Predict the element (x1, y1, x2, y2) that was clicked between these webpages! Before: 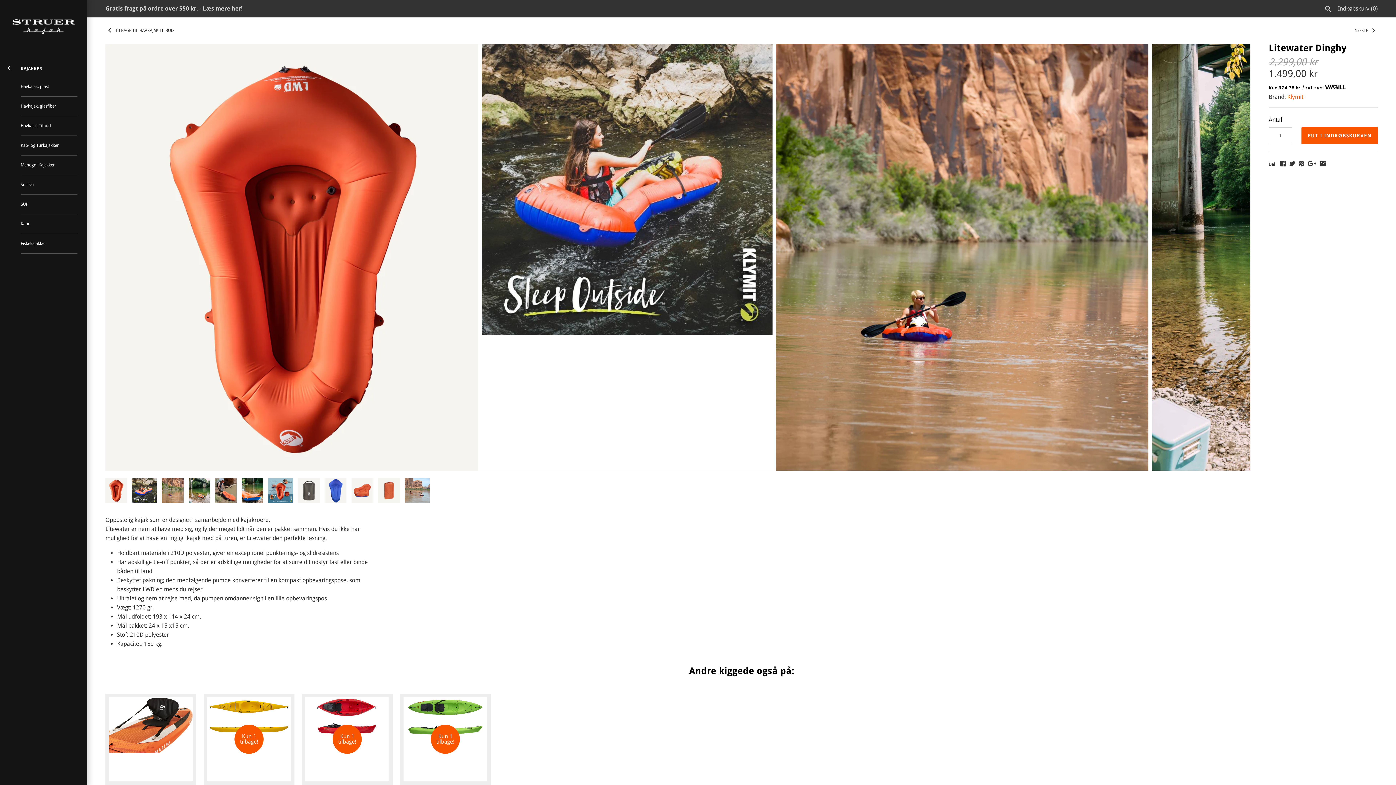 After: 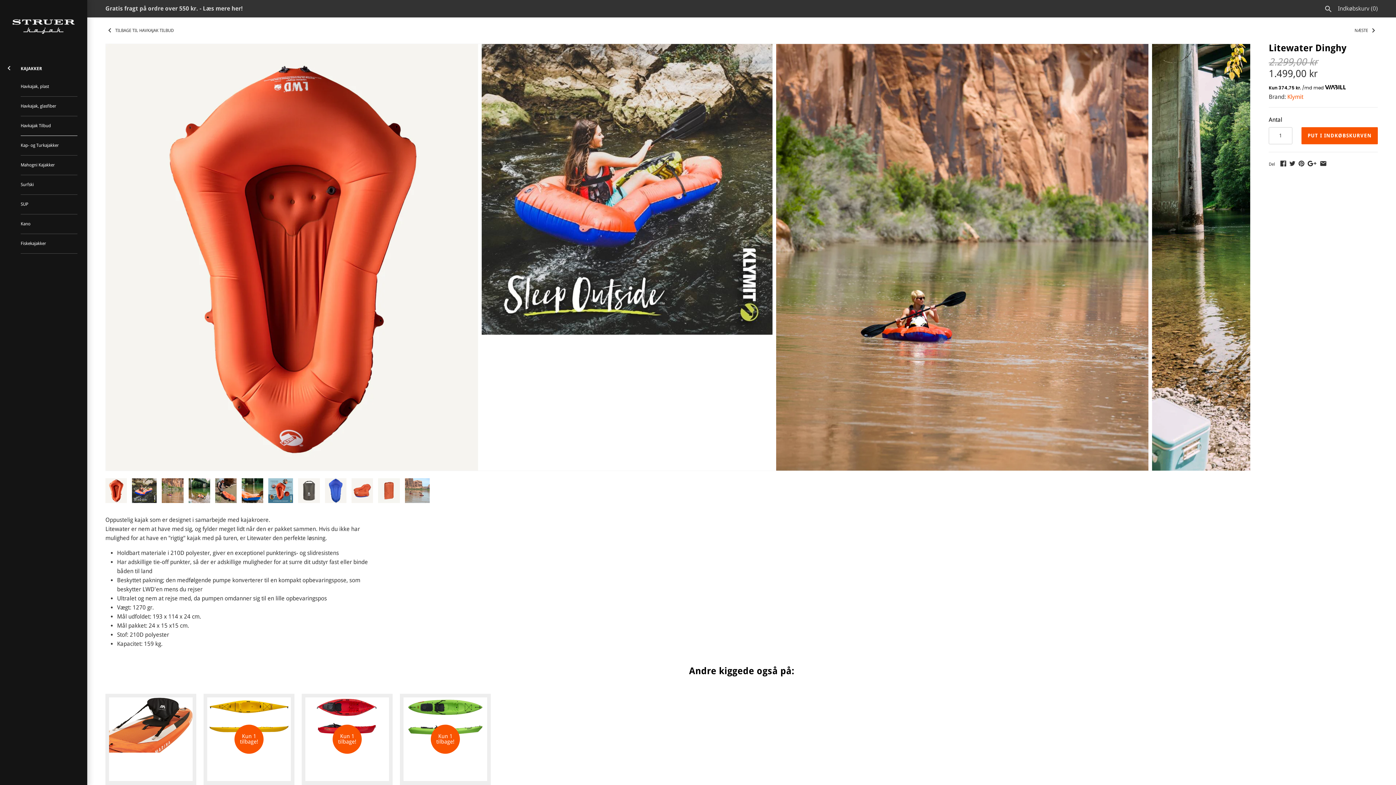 Action: bbox: (105, 478, 127, 503)